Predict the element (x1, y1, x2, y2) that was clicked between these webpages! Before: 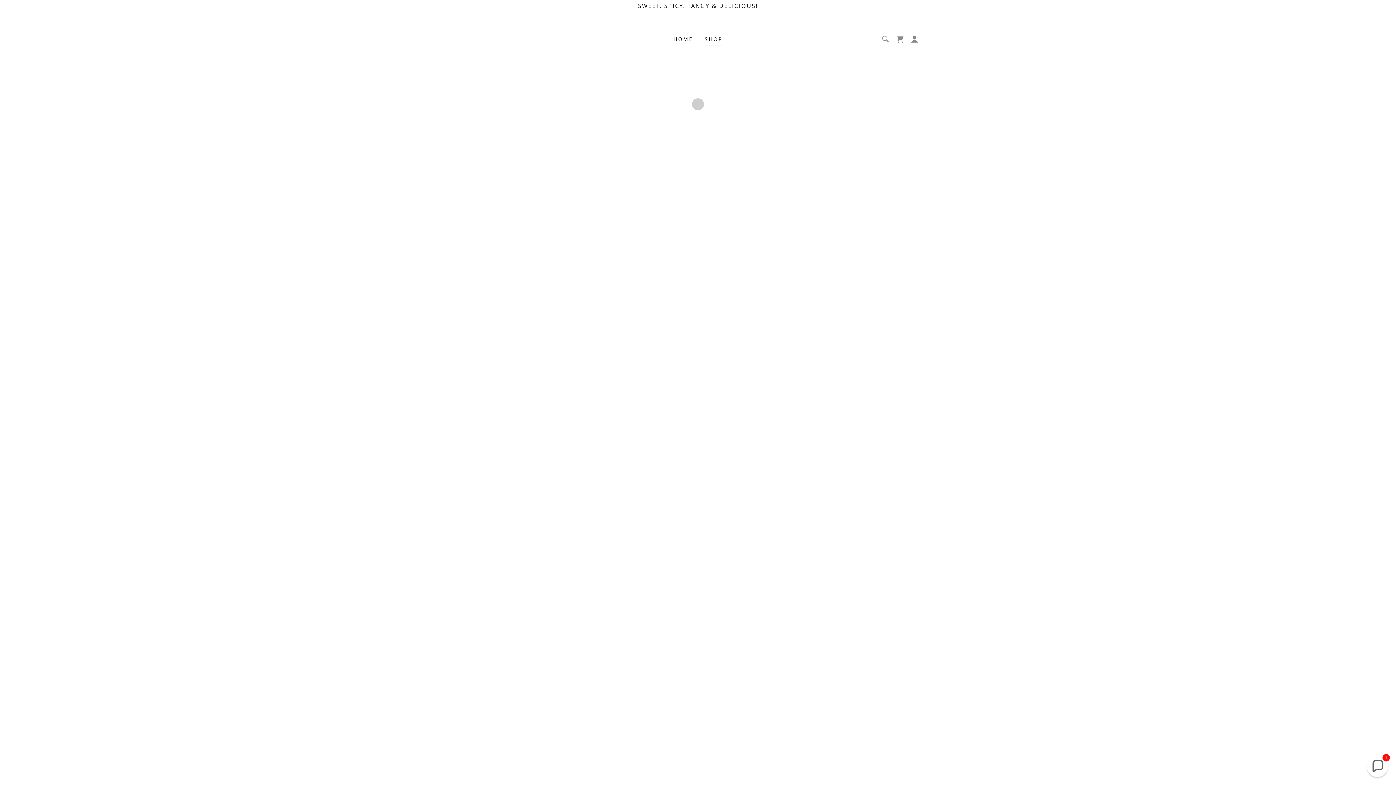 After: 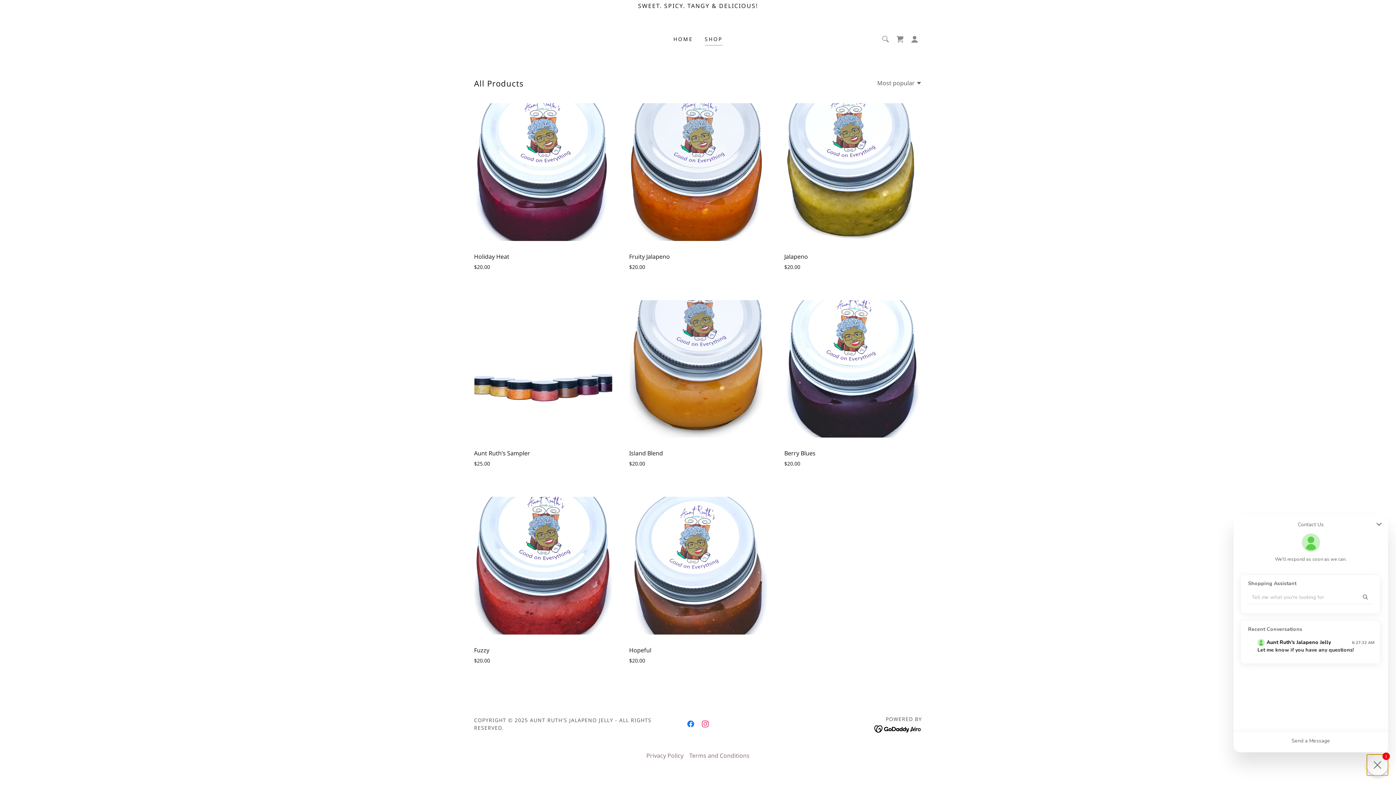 Action: label: Chat widget toggle bbox: (1367, 756, 1388, 777)